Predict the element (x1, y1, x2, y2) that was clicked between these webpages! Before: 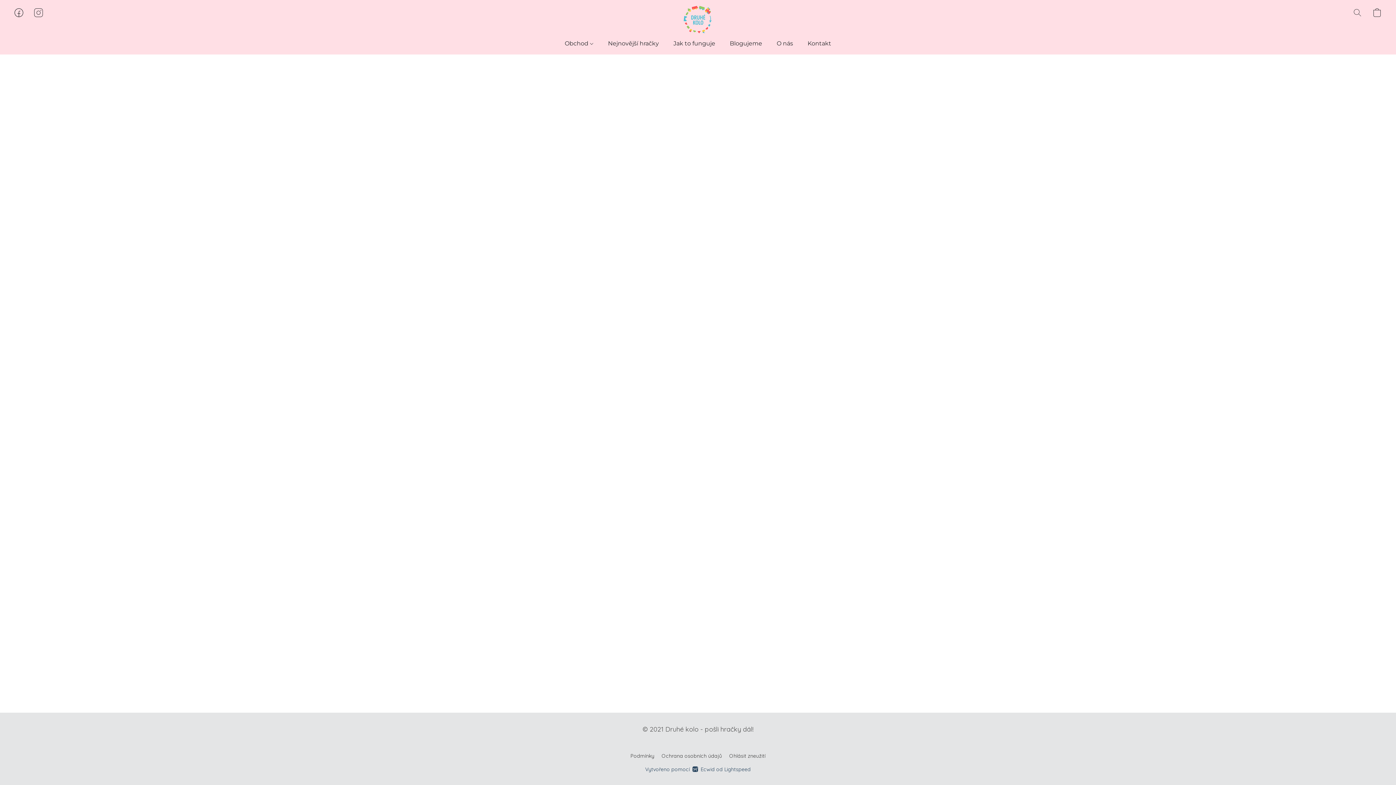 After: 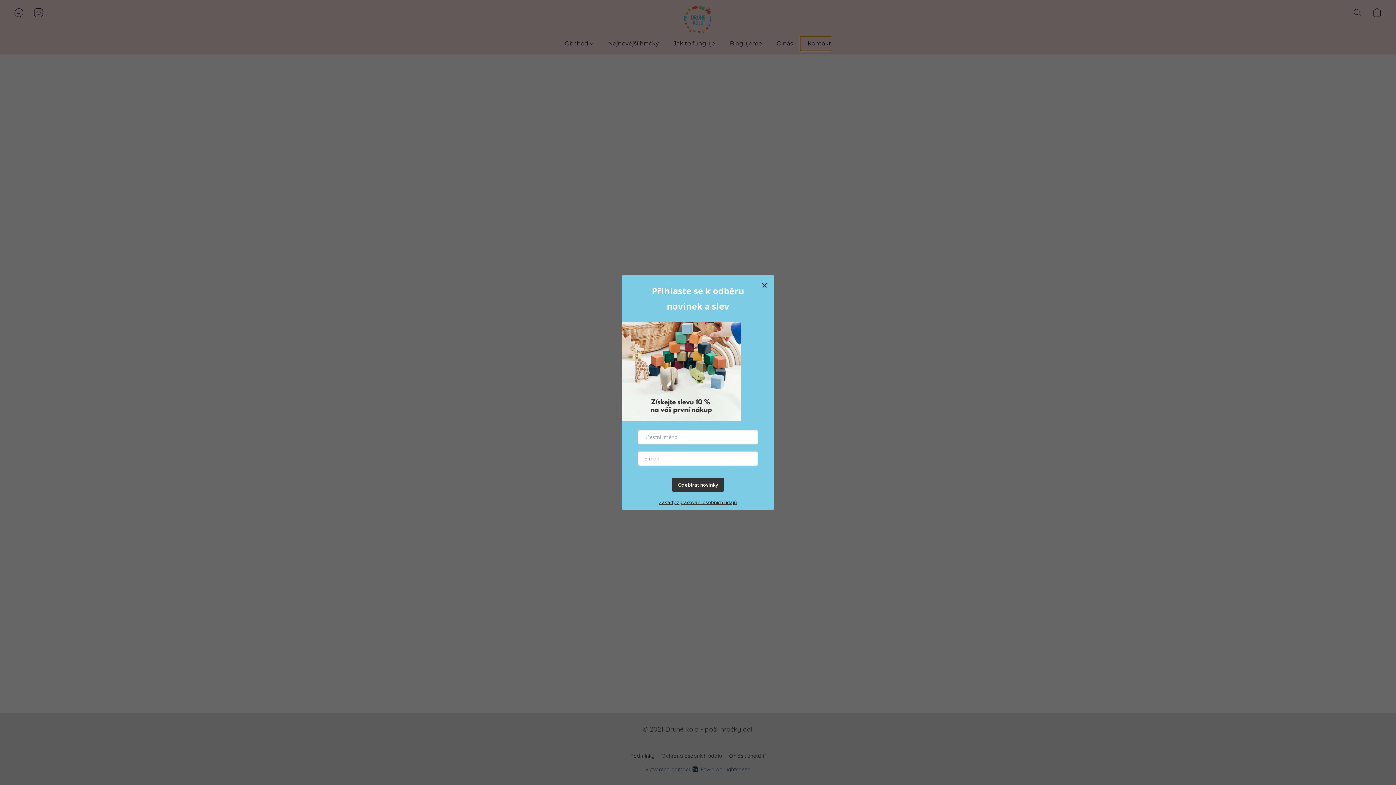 Action: bbox: (800, 36, 831, 50) label: Kontakt